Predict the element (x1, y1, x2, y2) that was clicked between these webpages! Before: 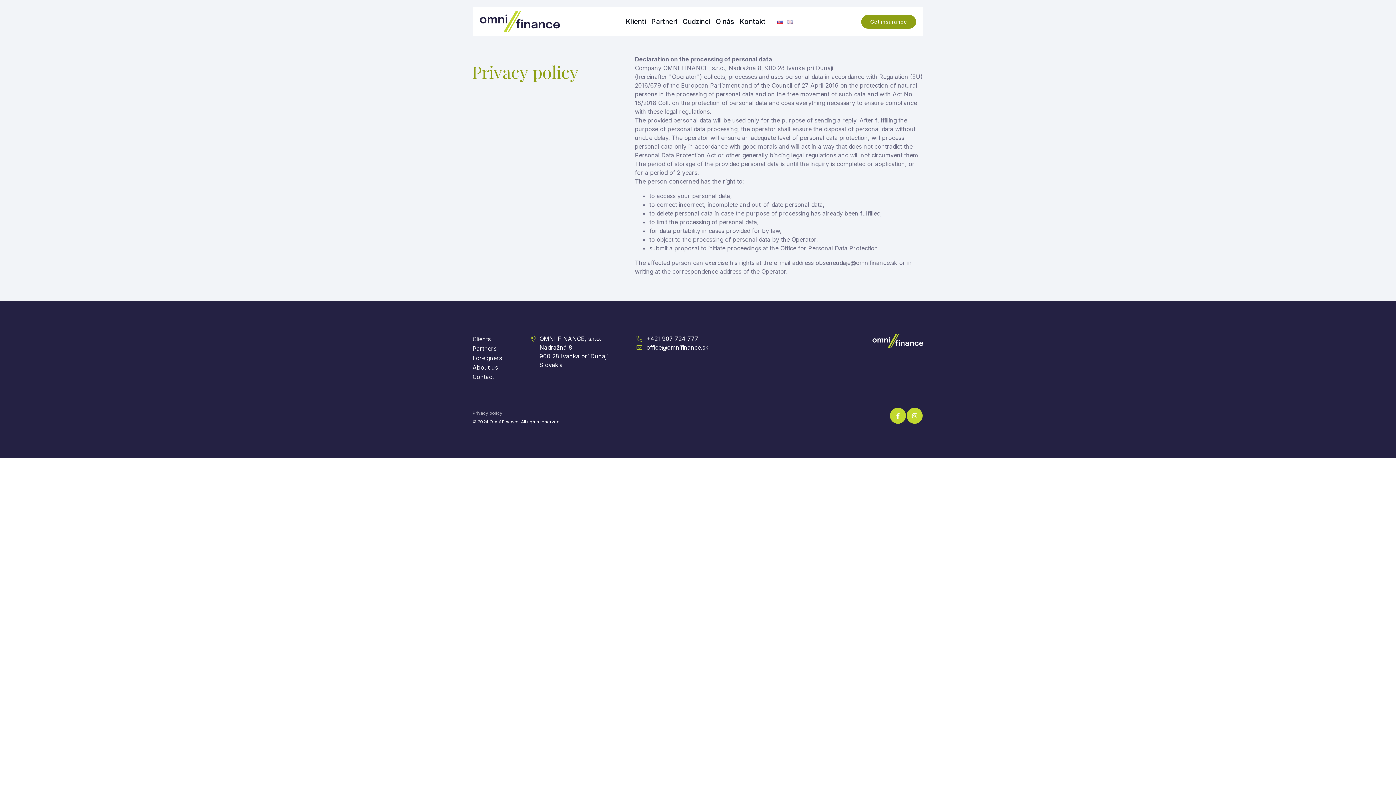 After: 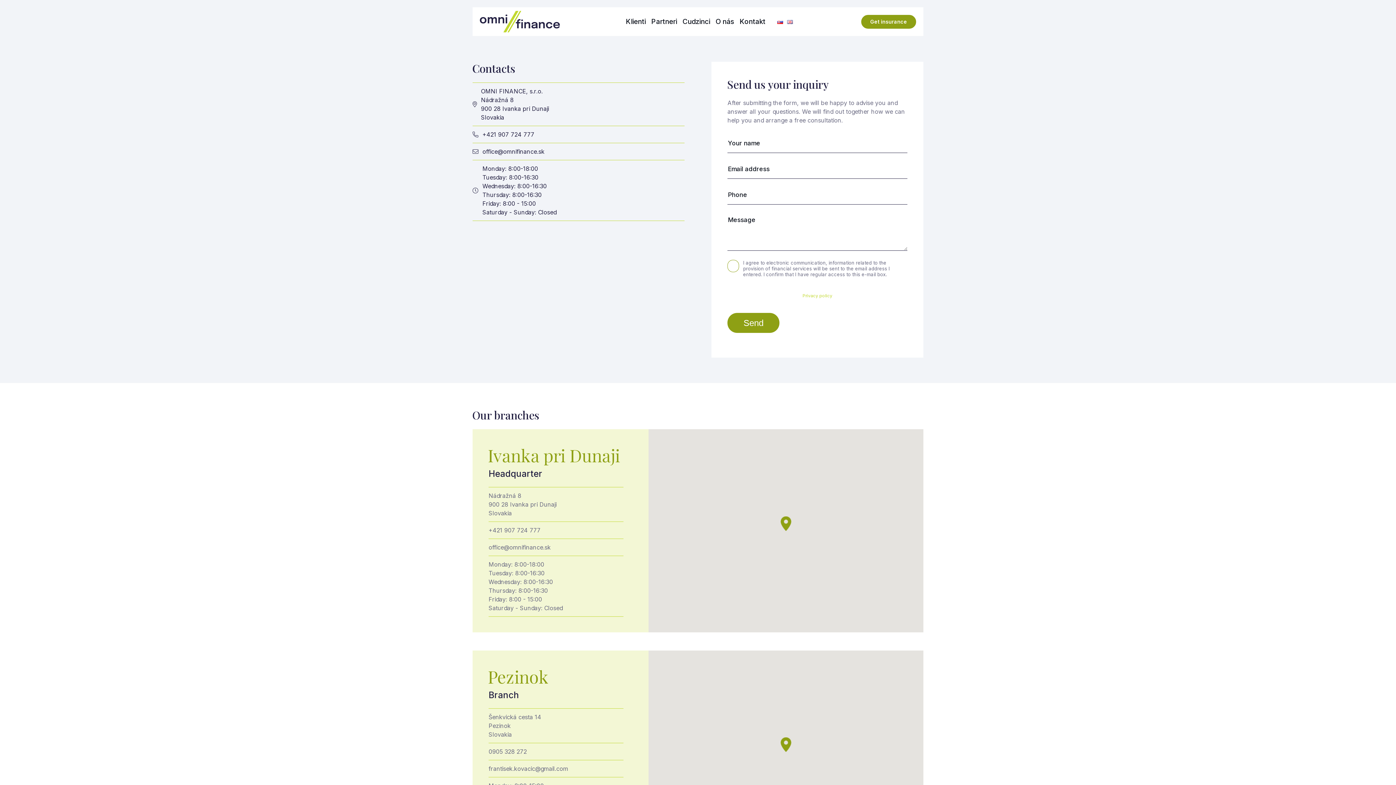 Action: bbox: (472, 372, 502, 381) label: Contact